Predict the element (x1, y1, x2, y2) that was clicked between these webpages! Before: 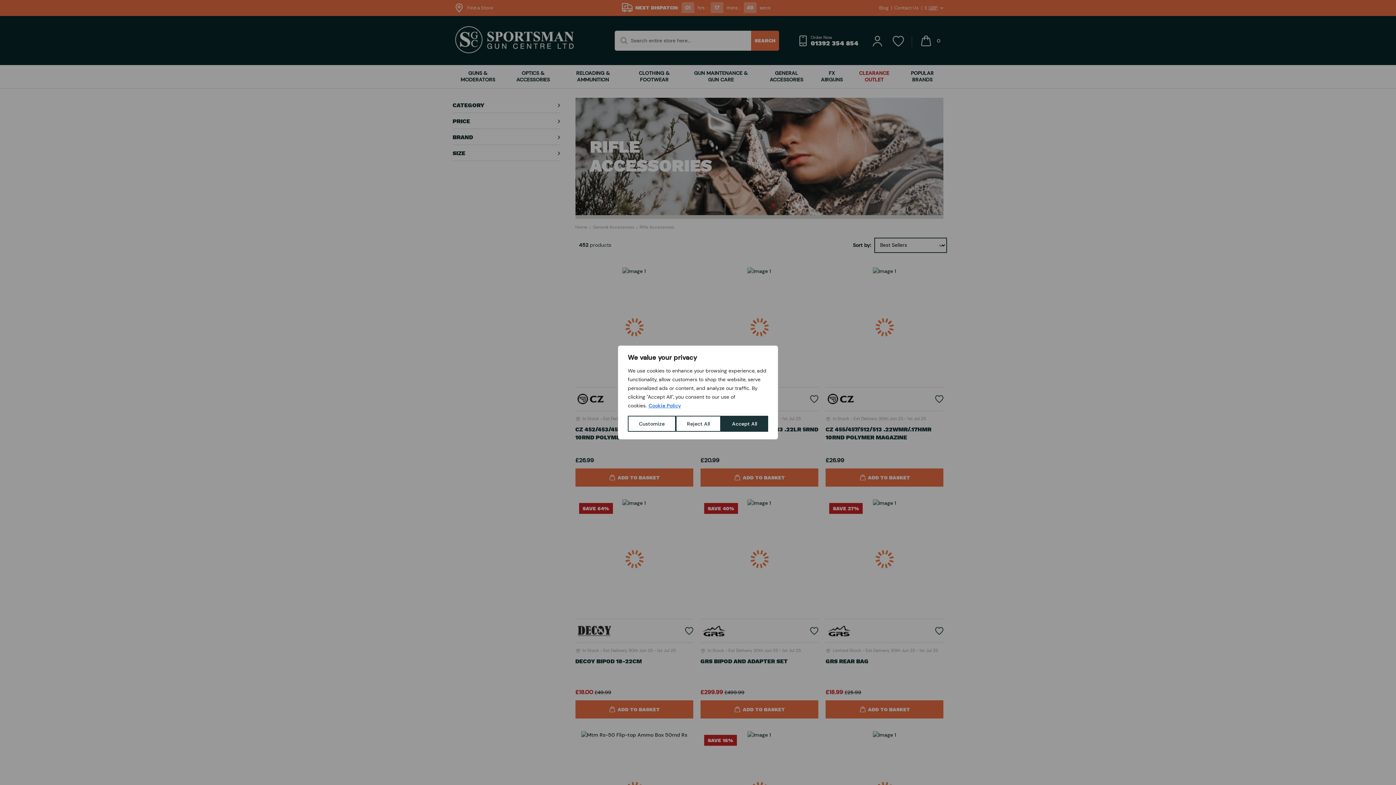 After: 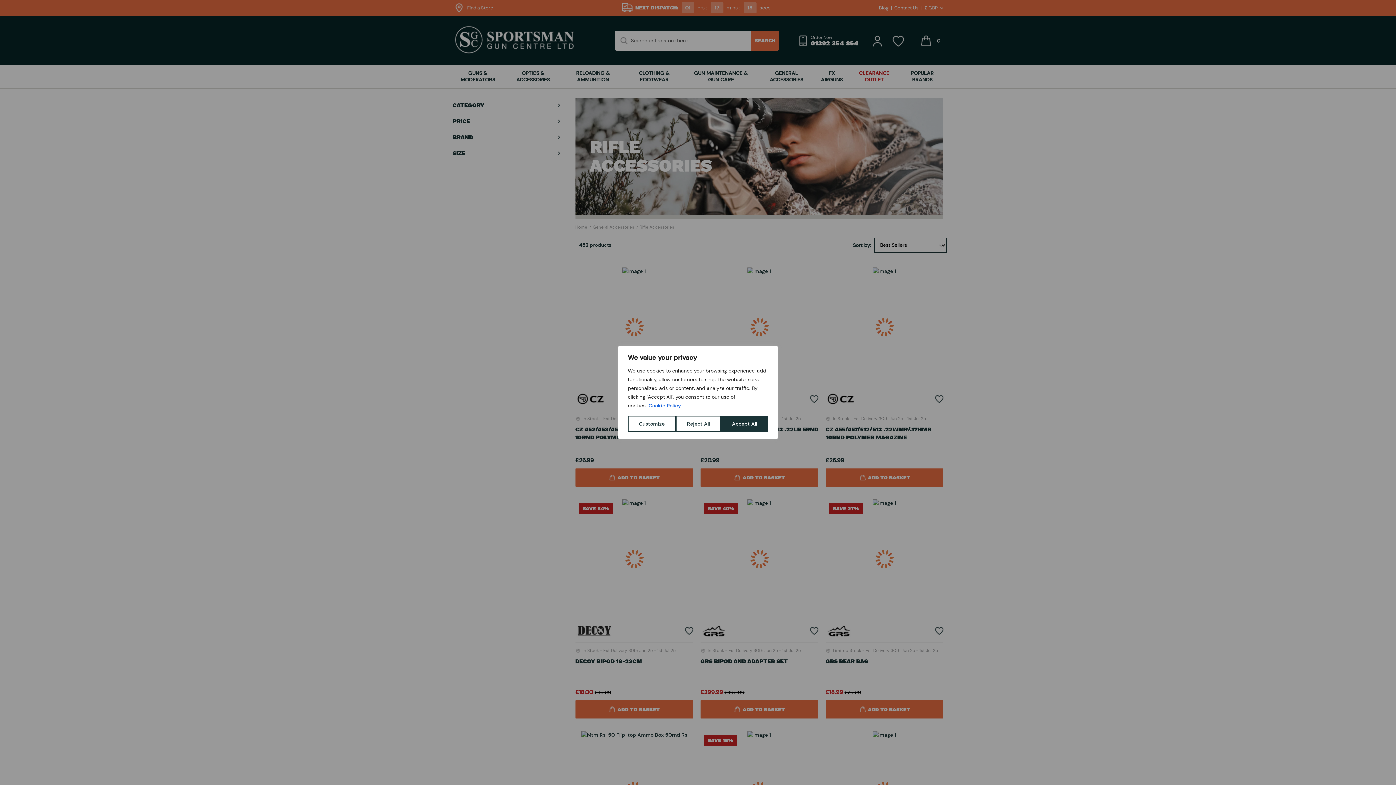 Action: label: Cookie Policy bbox: (648, 402, 681, 409)